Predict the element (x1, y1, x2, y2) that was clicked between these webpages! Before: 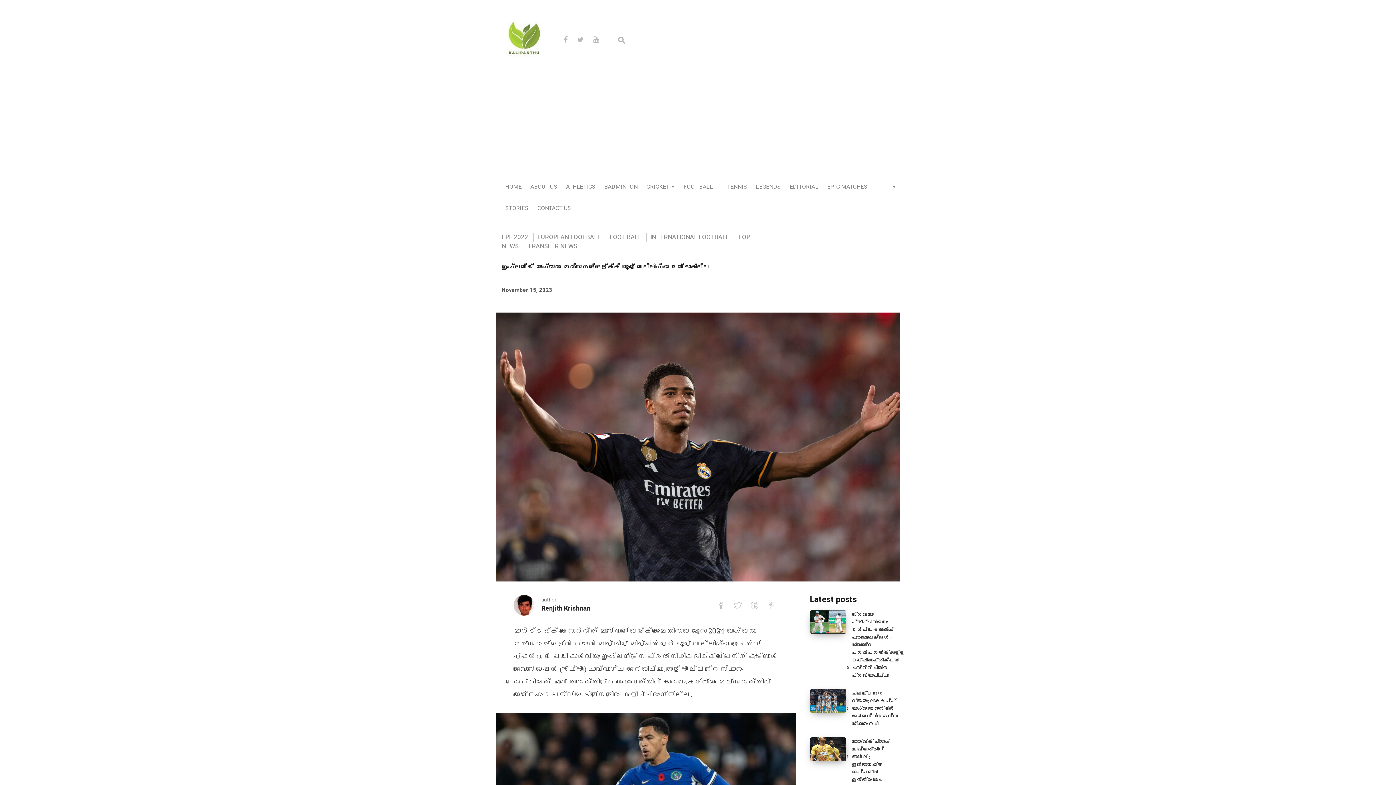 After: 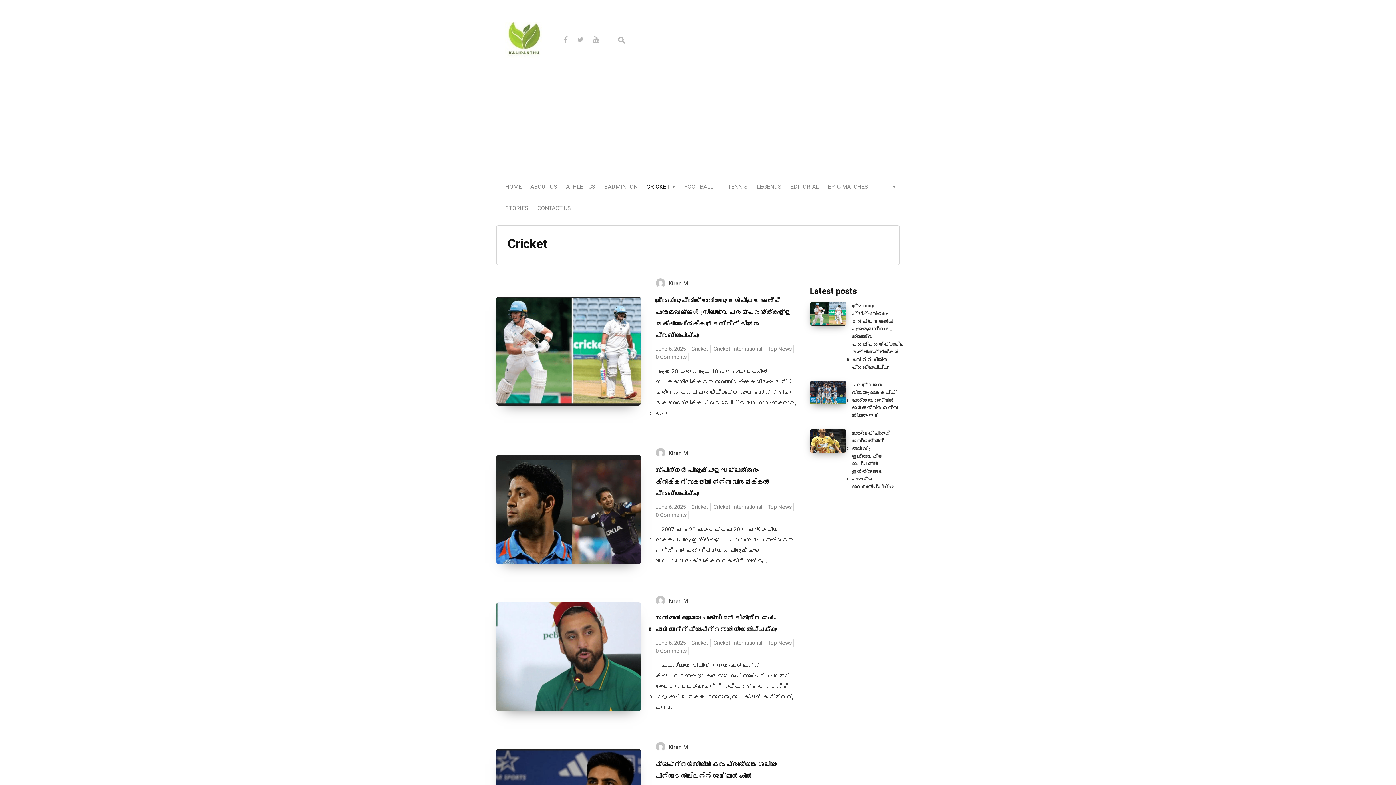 Action: bbox: (646, 182, 669, 191) label: CRICKET